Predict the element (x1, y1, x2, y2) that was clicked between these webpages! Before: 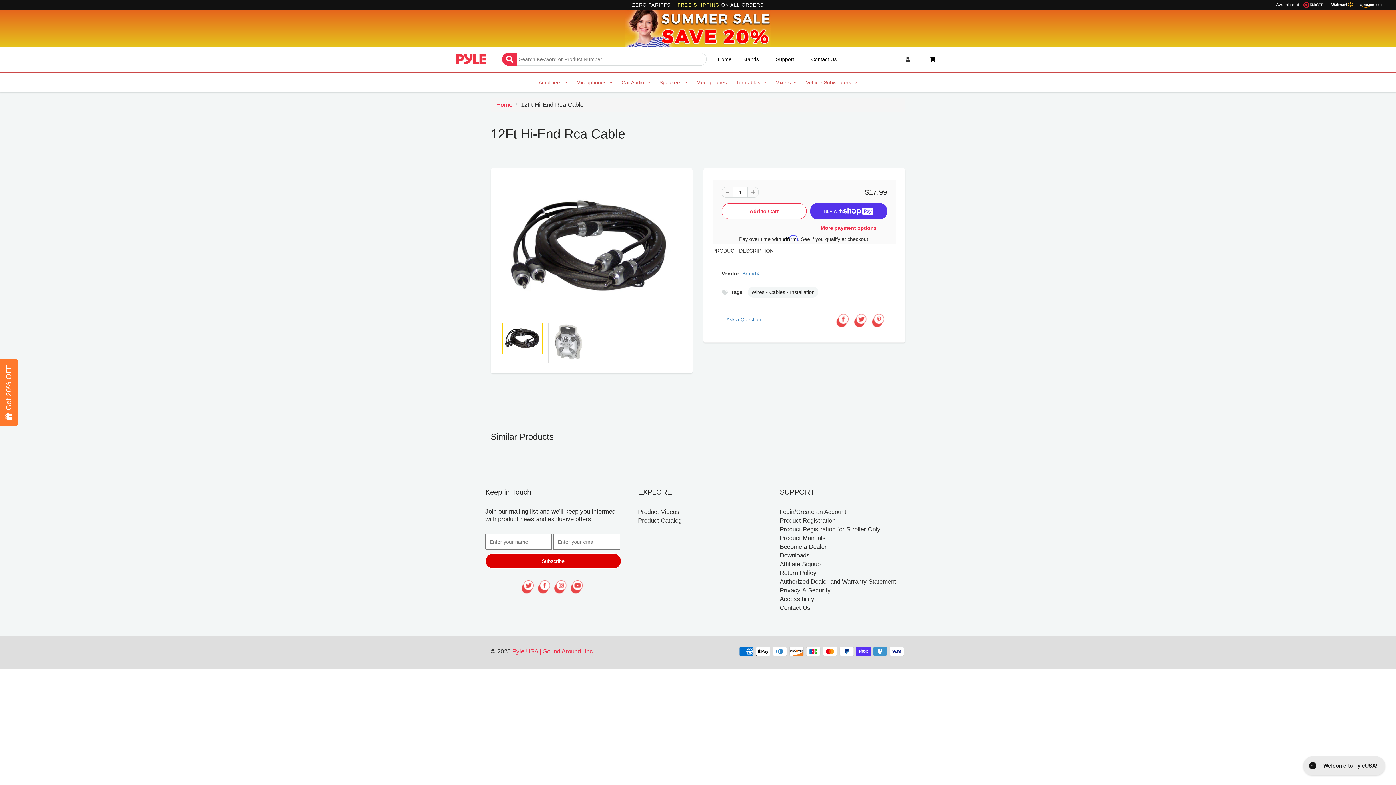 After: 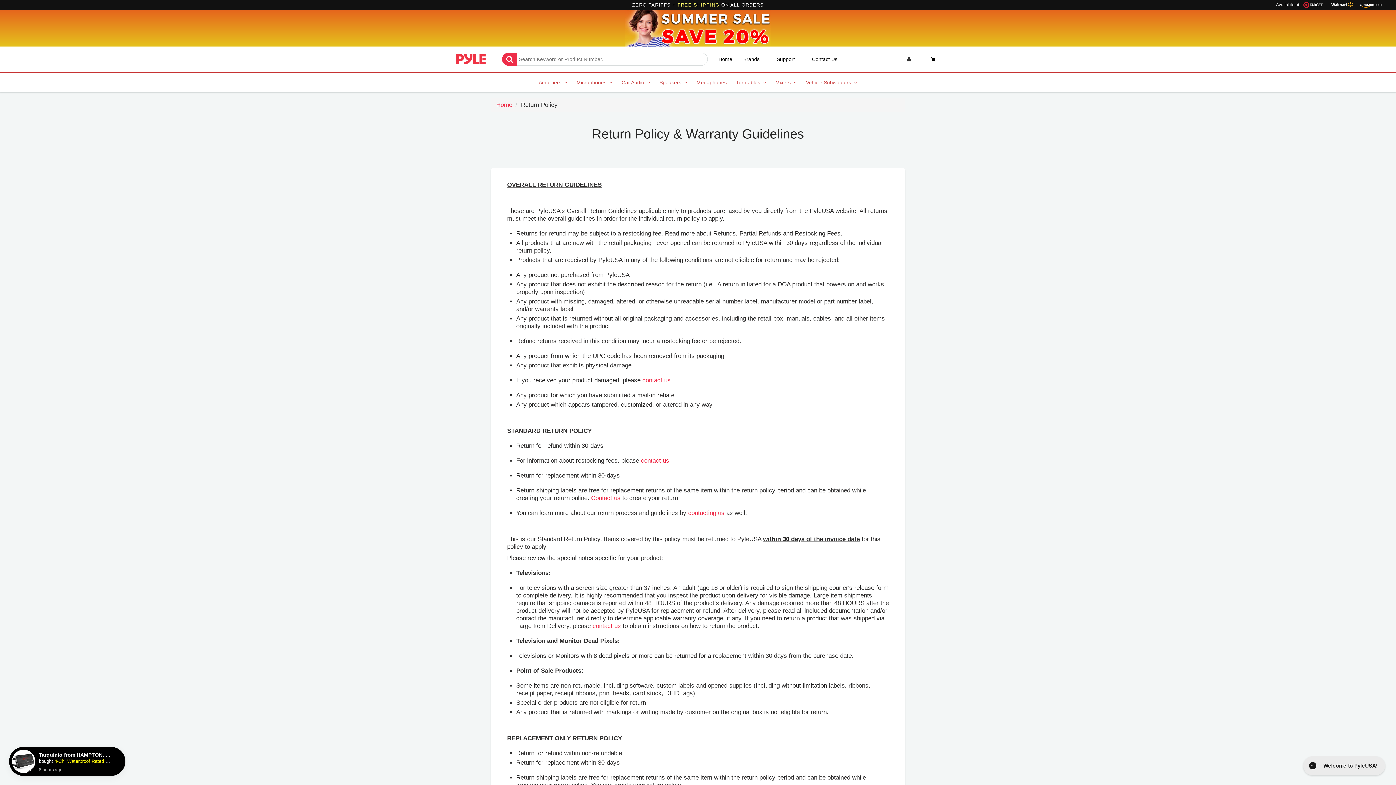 Action: label: Return Policy bbox: (780, 569, 816, 576)